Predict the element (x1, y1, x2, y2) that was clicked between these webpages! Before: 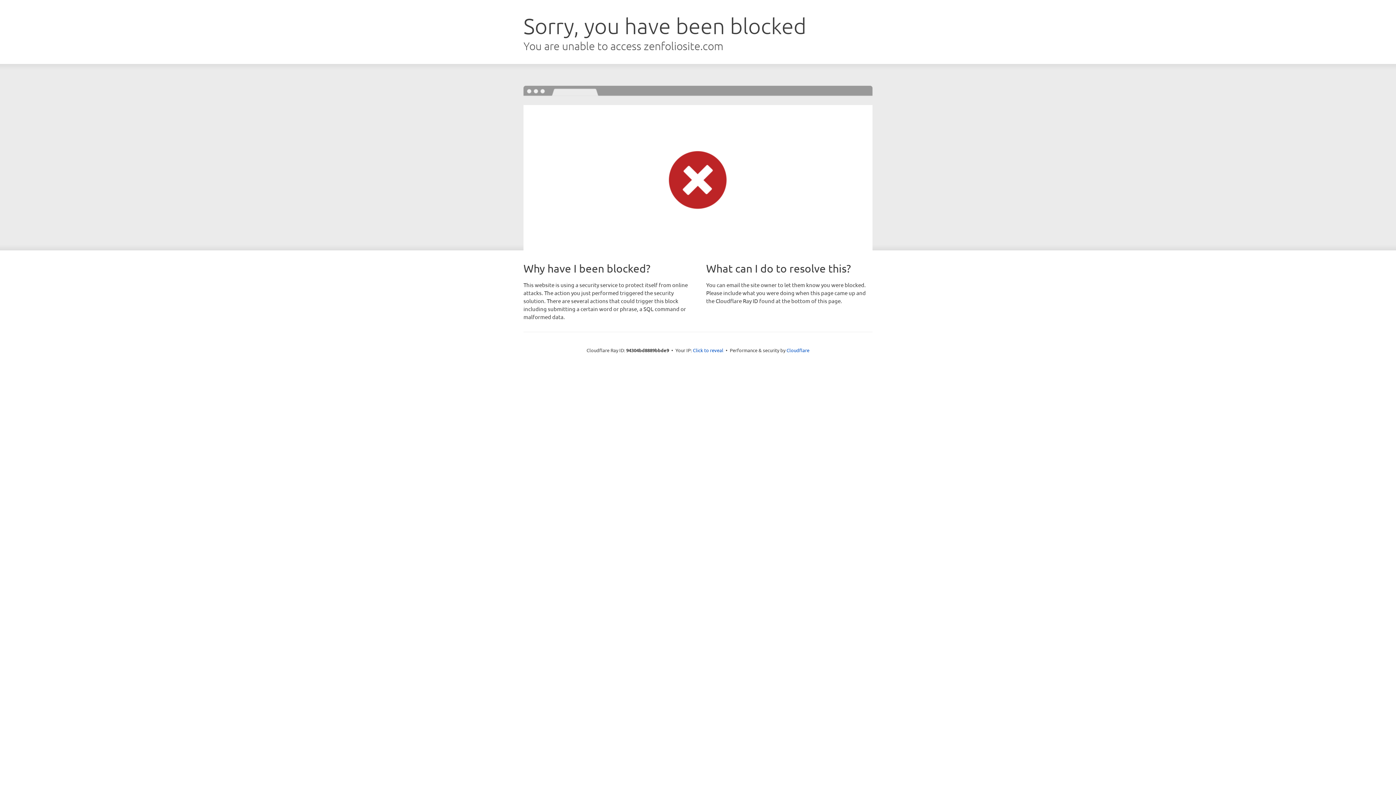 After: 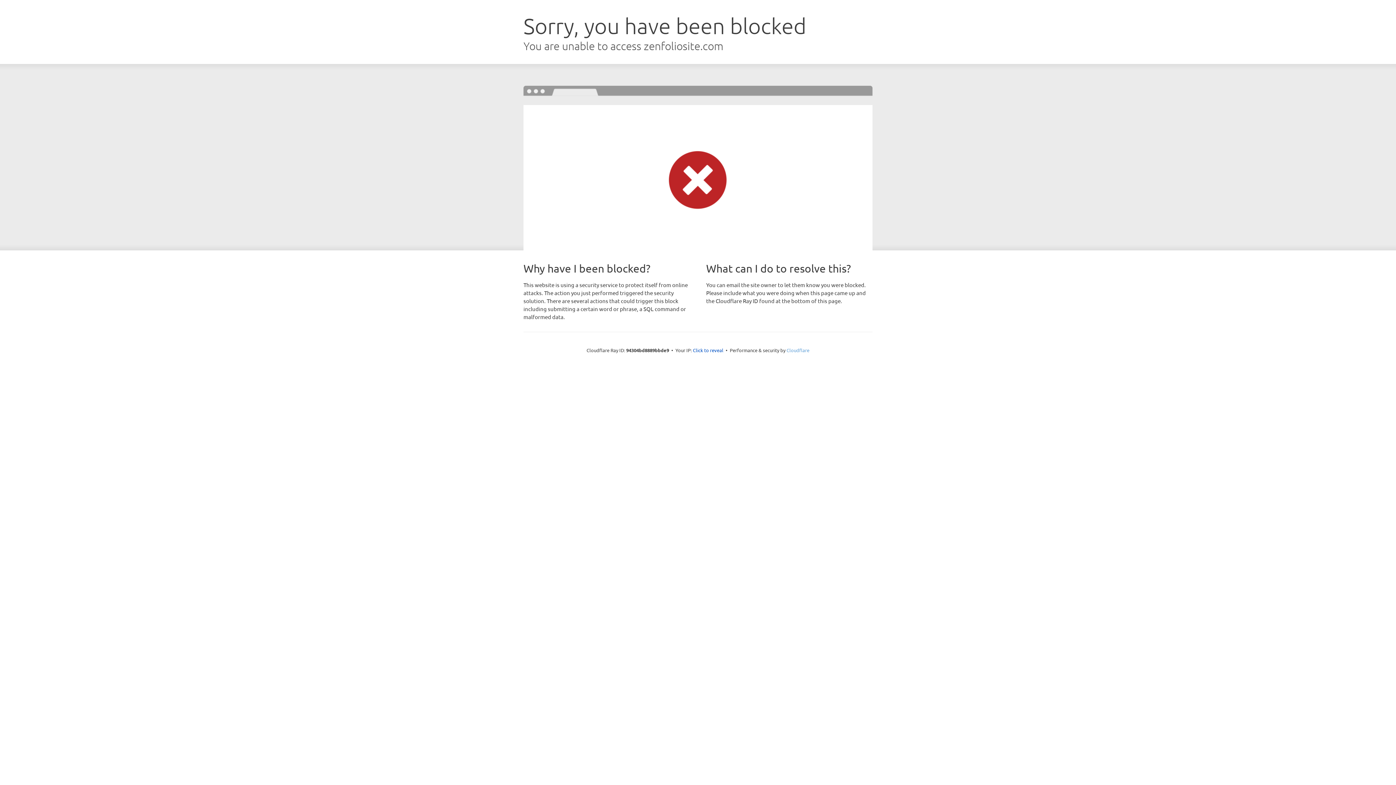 Action: bbox: (786, 347, 809, 353) label: Cloudflare